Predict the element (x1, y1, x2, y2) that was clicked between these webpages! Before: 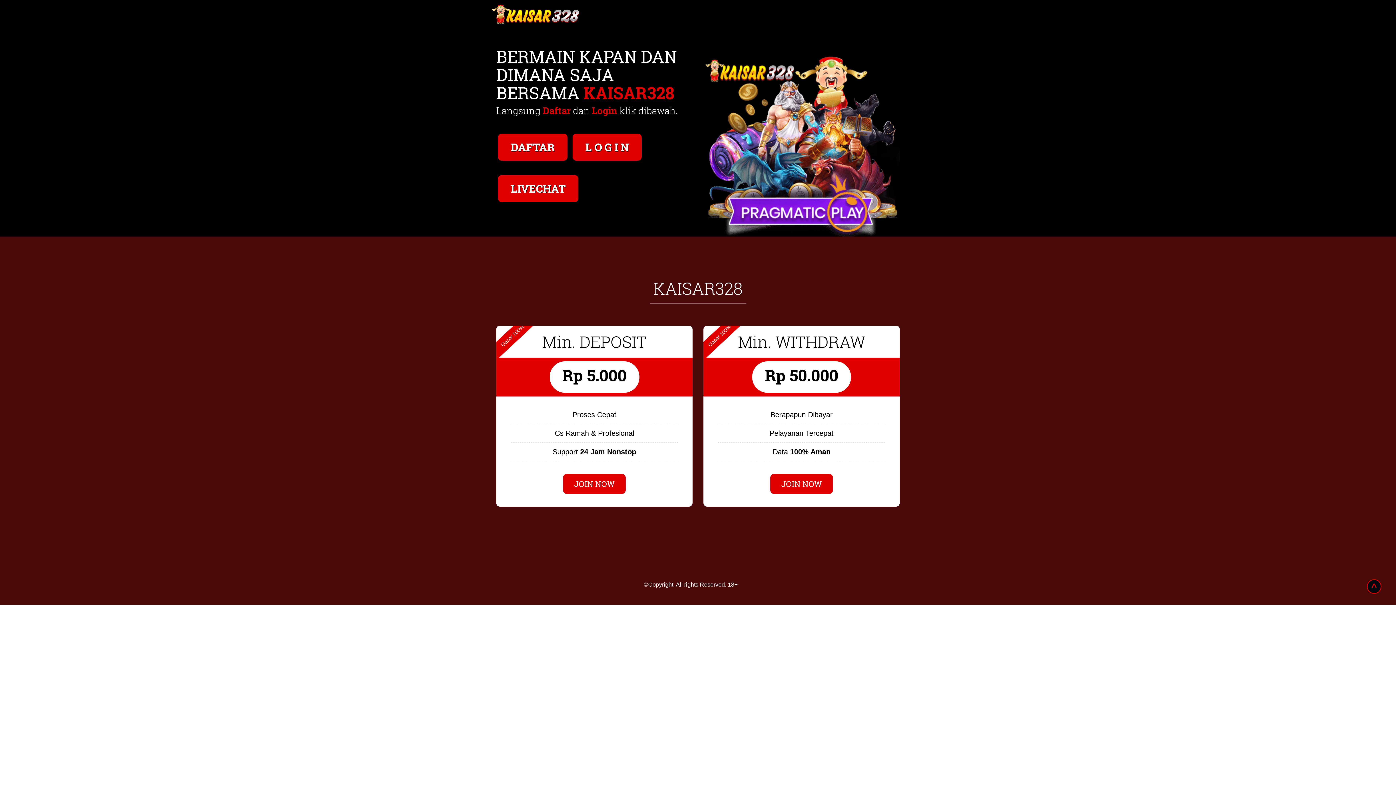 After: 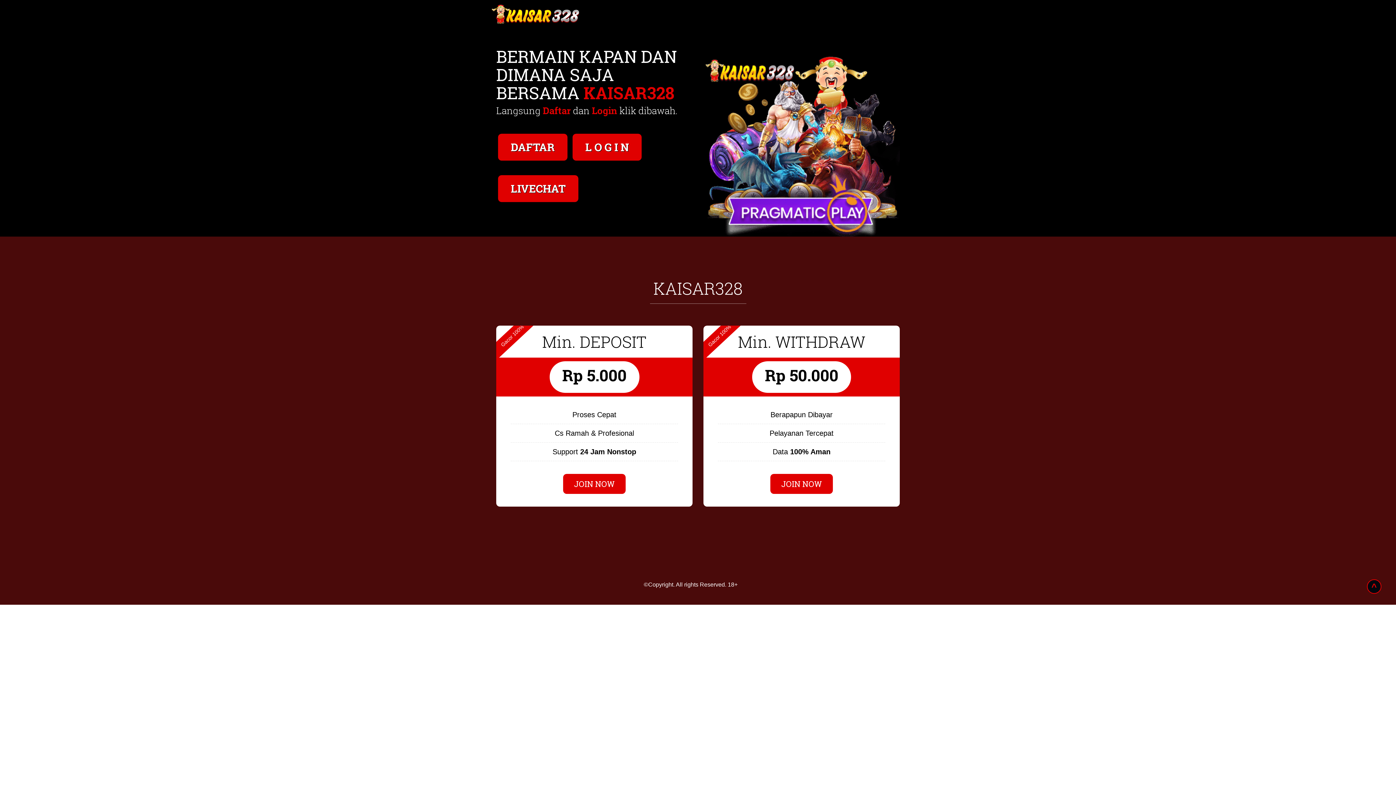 Action: bbox: (490, 21, 581, 28)